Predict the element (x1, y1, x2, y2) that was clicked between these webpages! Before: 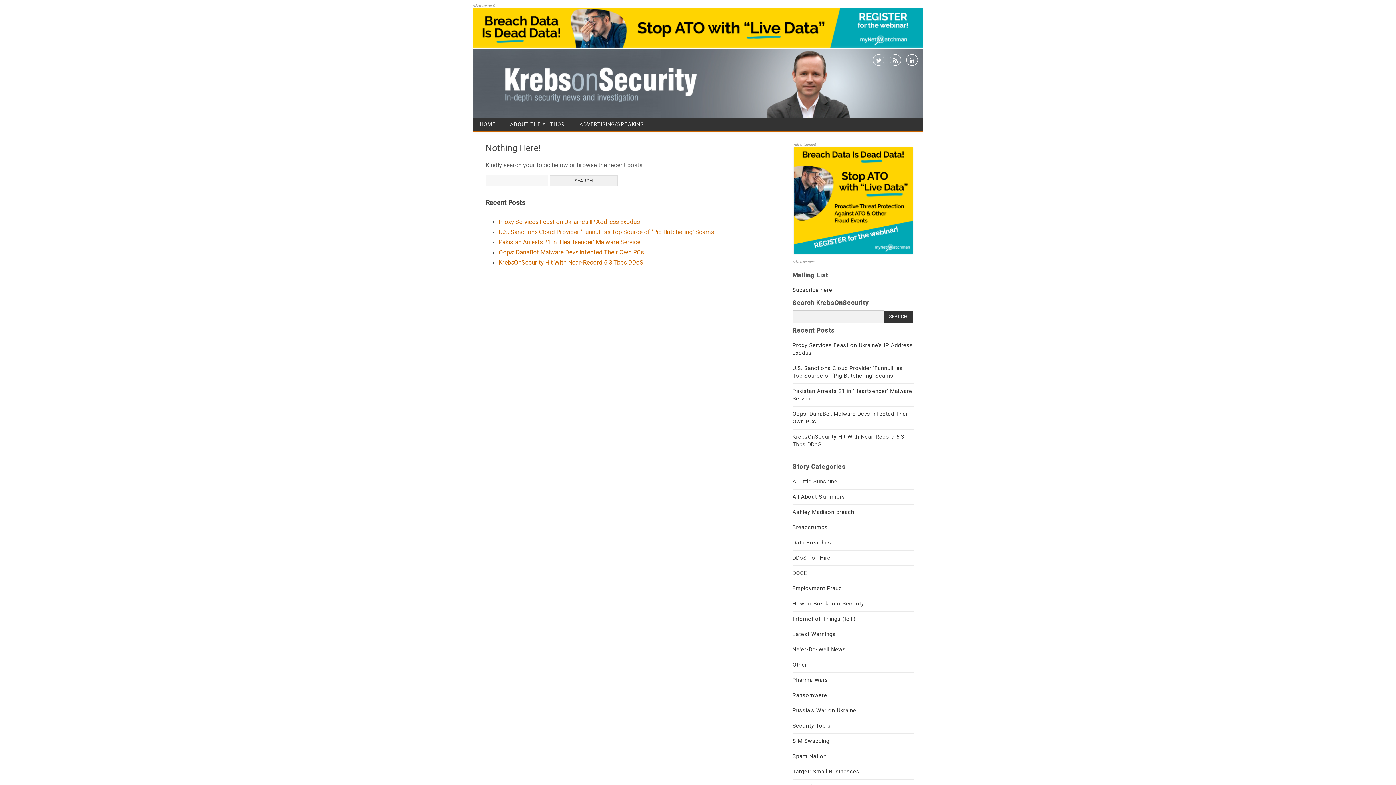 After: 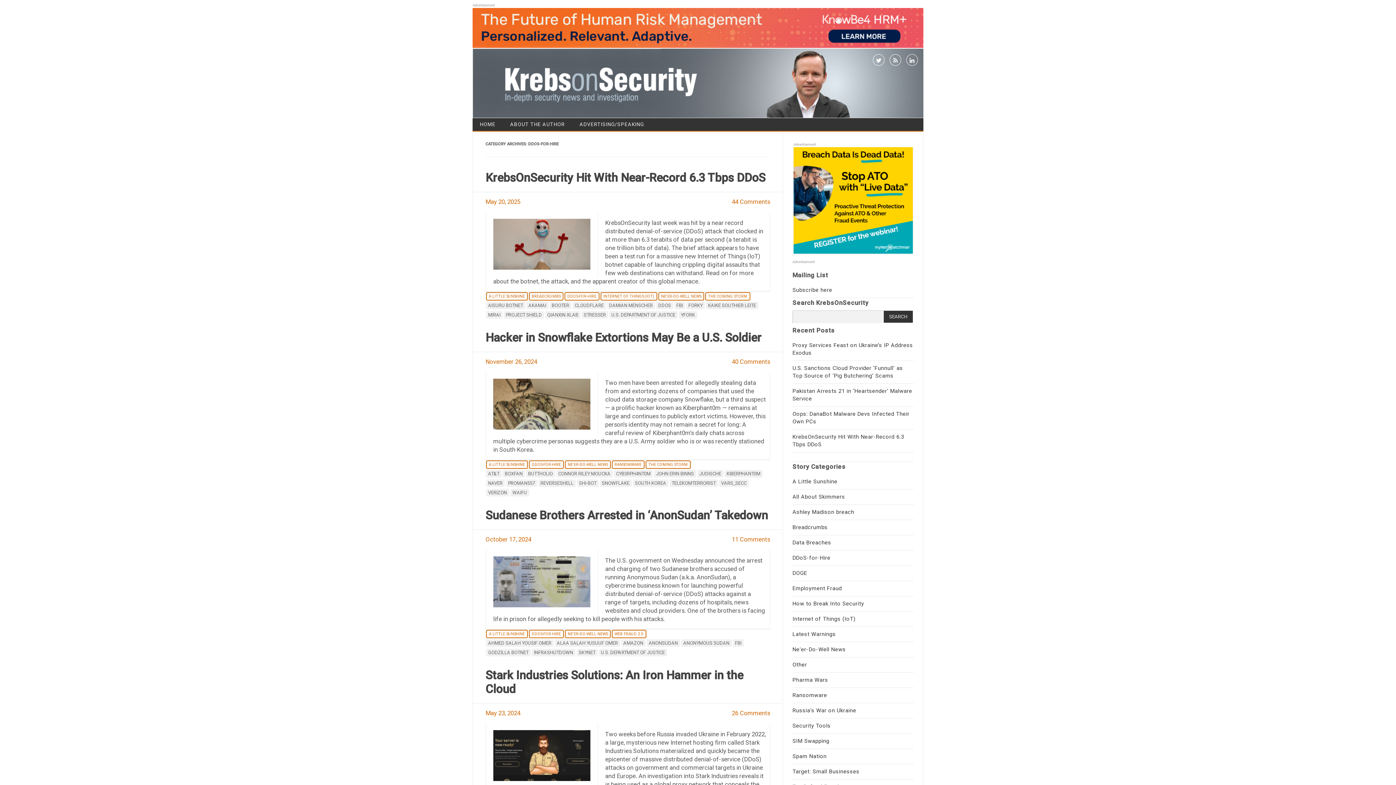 Action: label: DDoS-for-Hire bbox: (792, 555, 830, 561)